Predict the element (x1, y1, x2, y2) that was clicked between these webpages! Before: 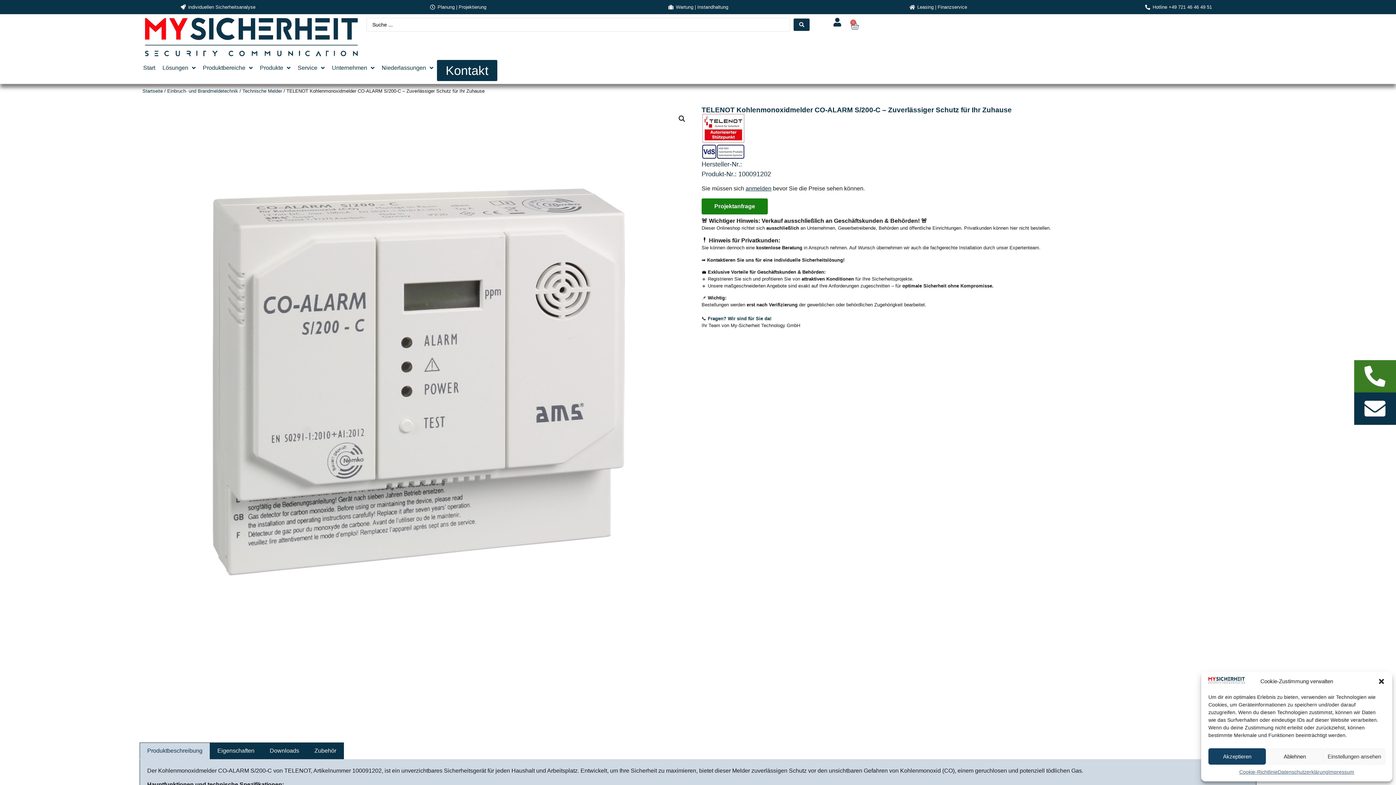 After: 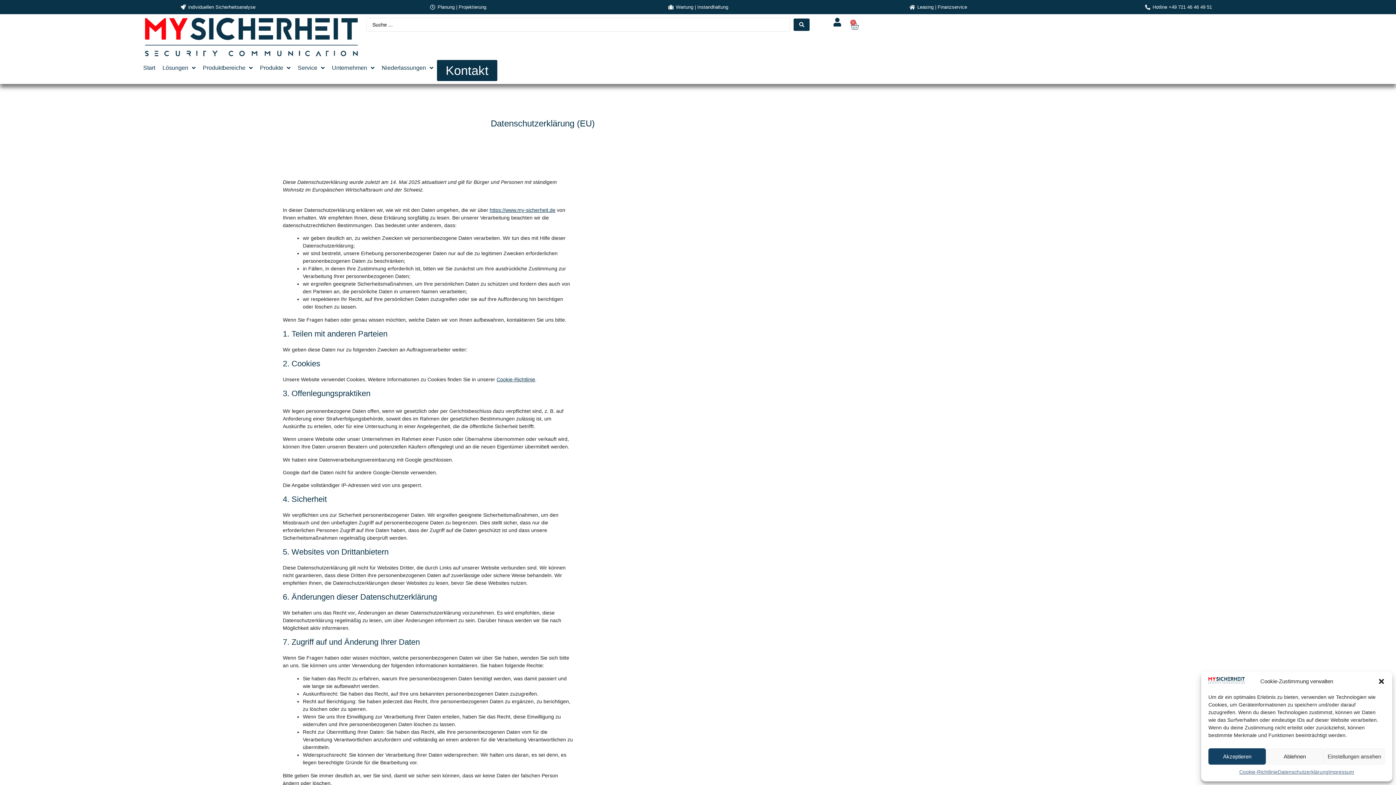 Action: label: Datenschutzerklärung bbox: (1278, 768, 1328, 776)